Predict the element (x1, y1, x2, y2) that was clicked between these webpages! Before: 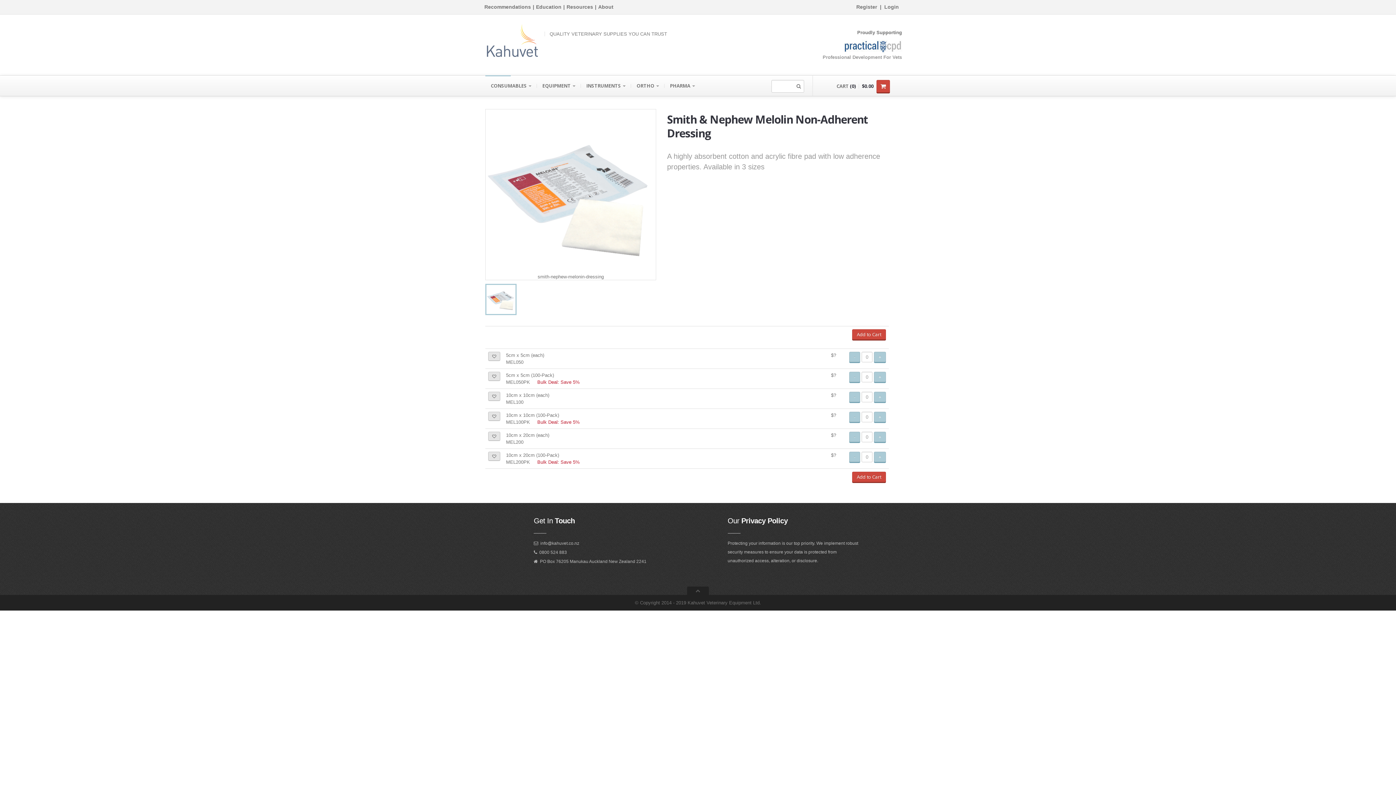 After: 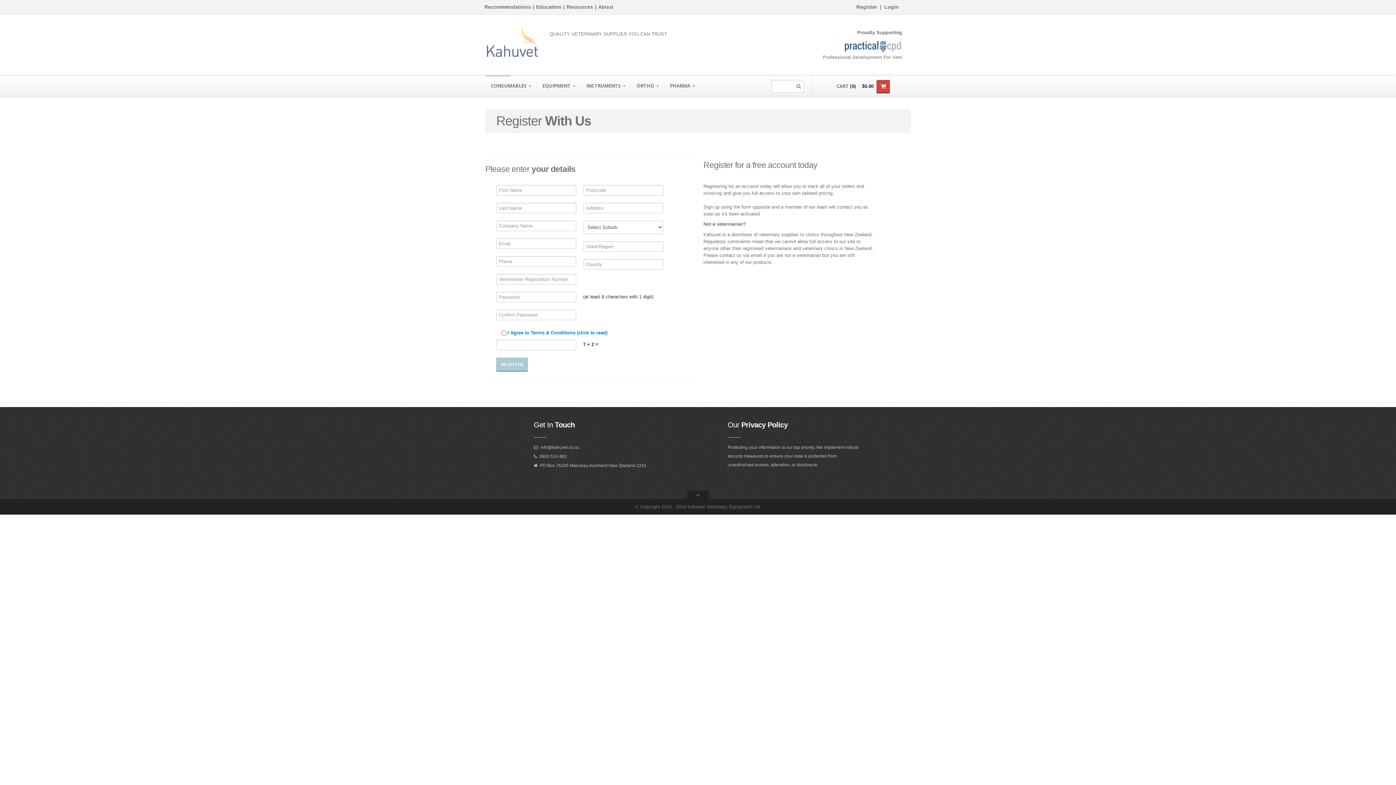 Action: bbox: (856, 4, 877, 9) label: Register